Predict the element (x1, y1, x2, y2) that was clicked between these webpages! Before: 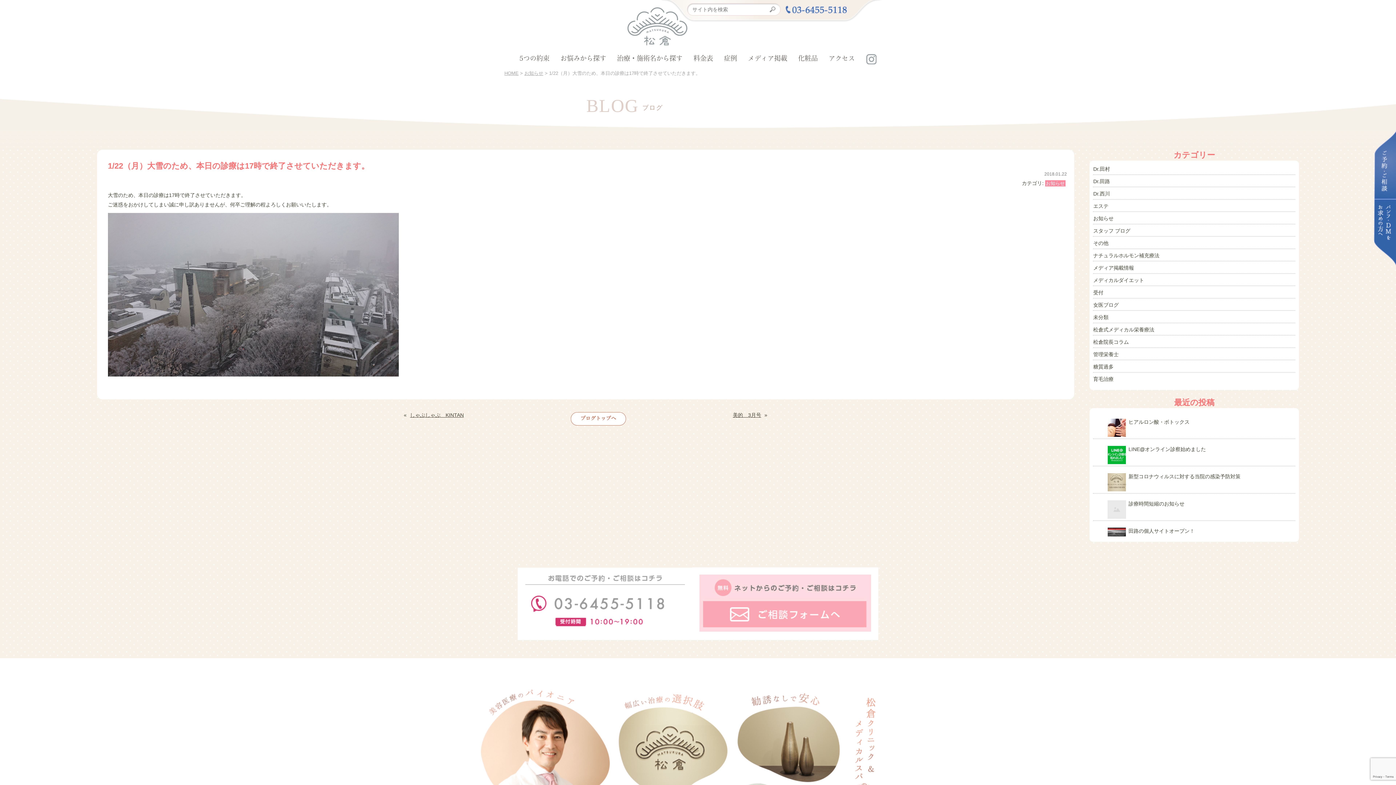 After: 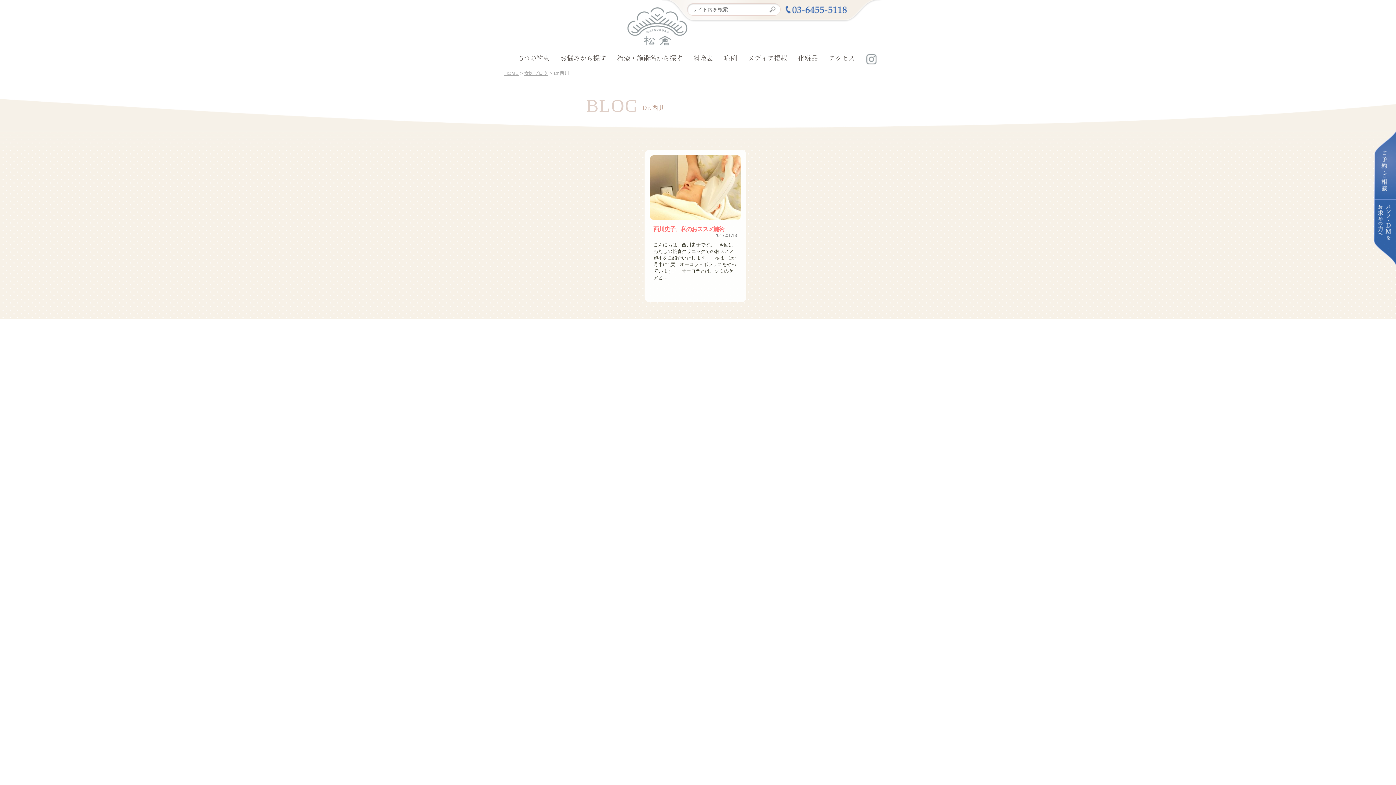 Action: bbox: (1093, 189, 1110, 198) label: Dr.西川